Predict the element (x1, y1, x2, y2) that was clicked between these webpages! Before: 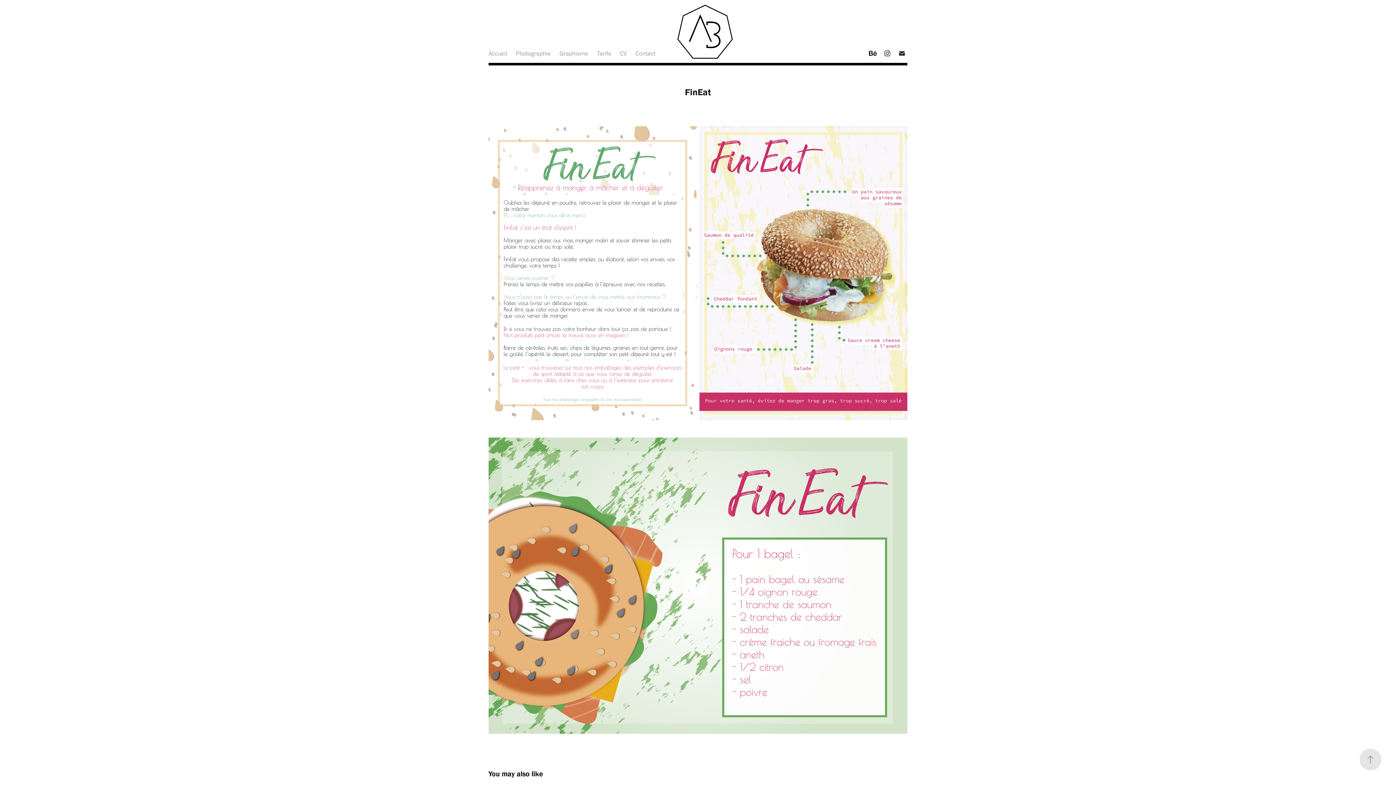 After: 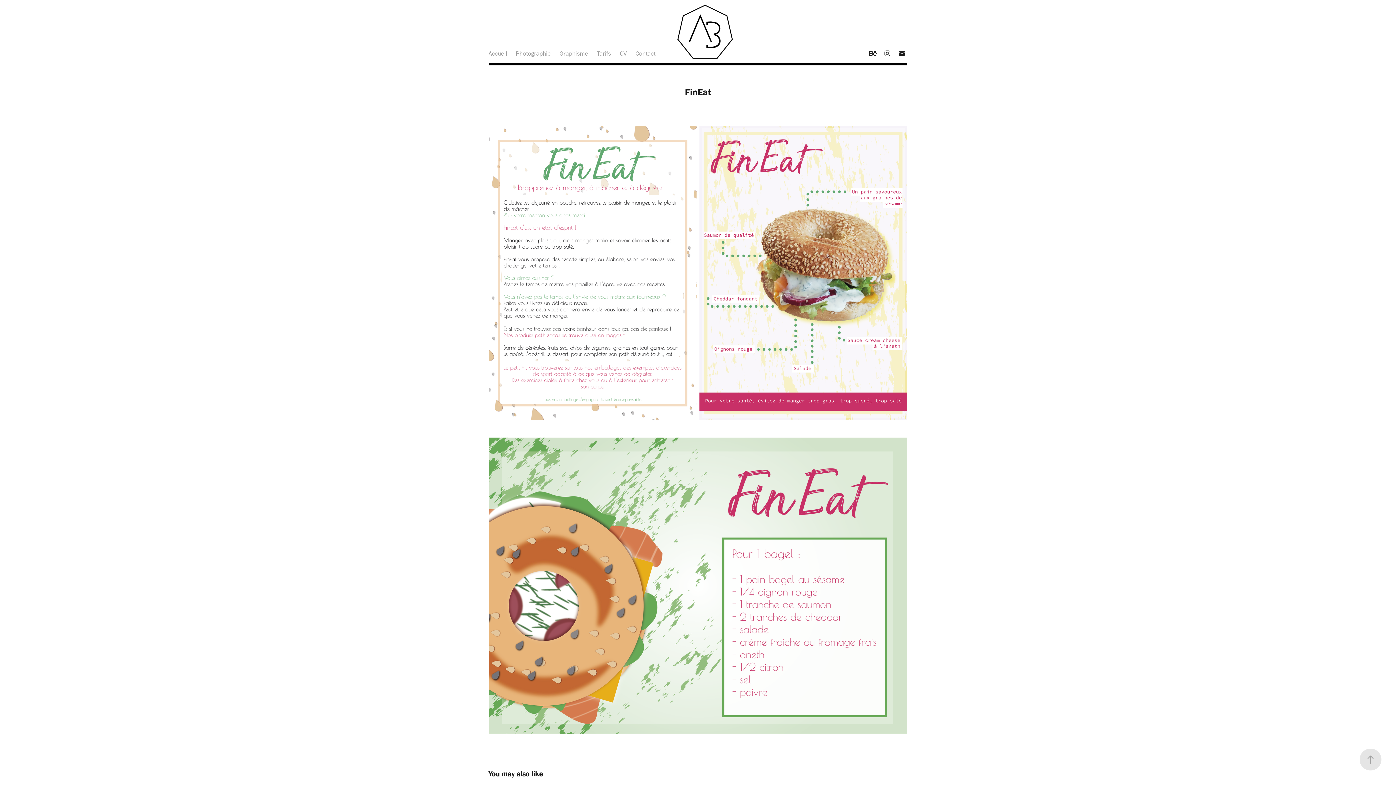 Action: bbox: (896, 48, 907, 58)